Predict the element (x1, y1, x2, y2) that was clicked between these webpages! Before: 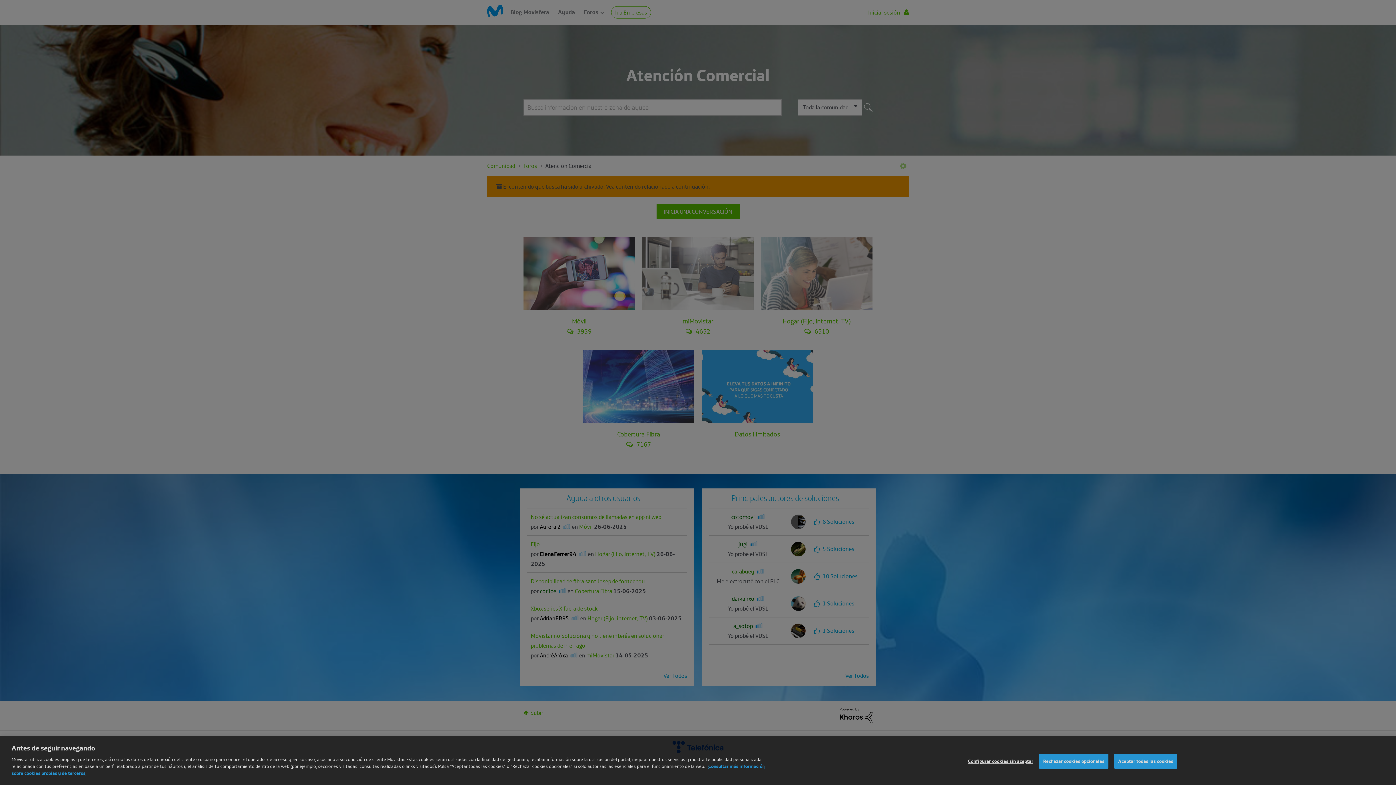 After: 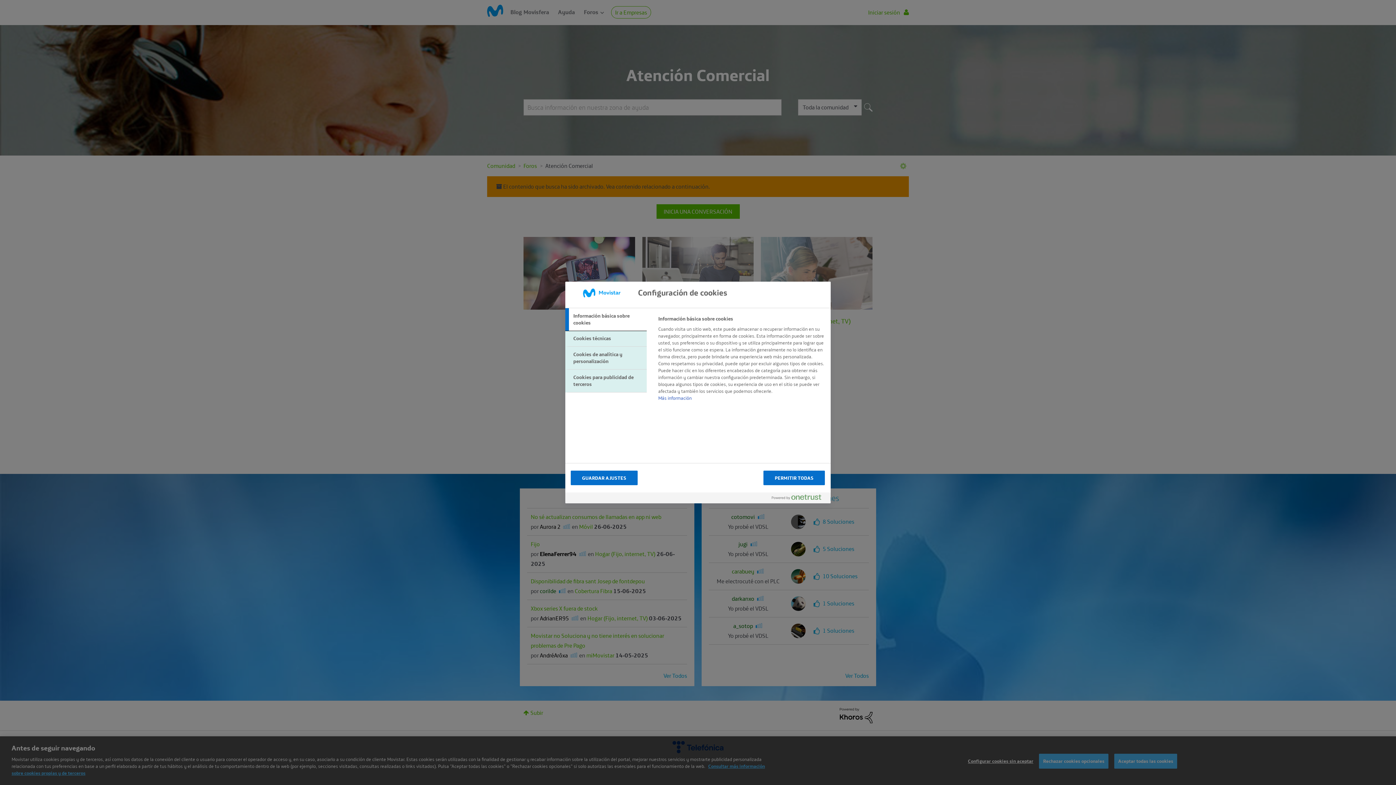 Action: bbox: (968, 774, 1033, 788) label: Configurar cookies sin aceptar